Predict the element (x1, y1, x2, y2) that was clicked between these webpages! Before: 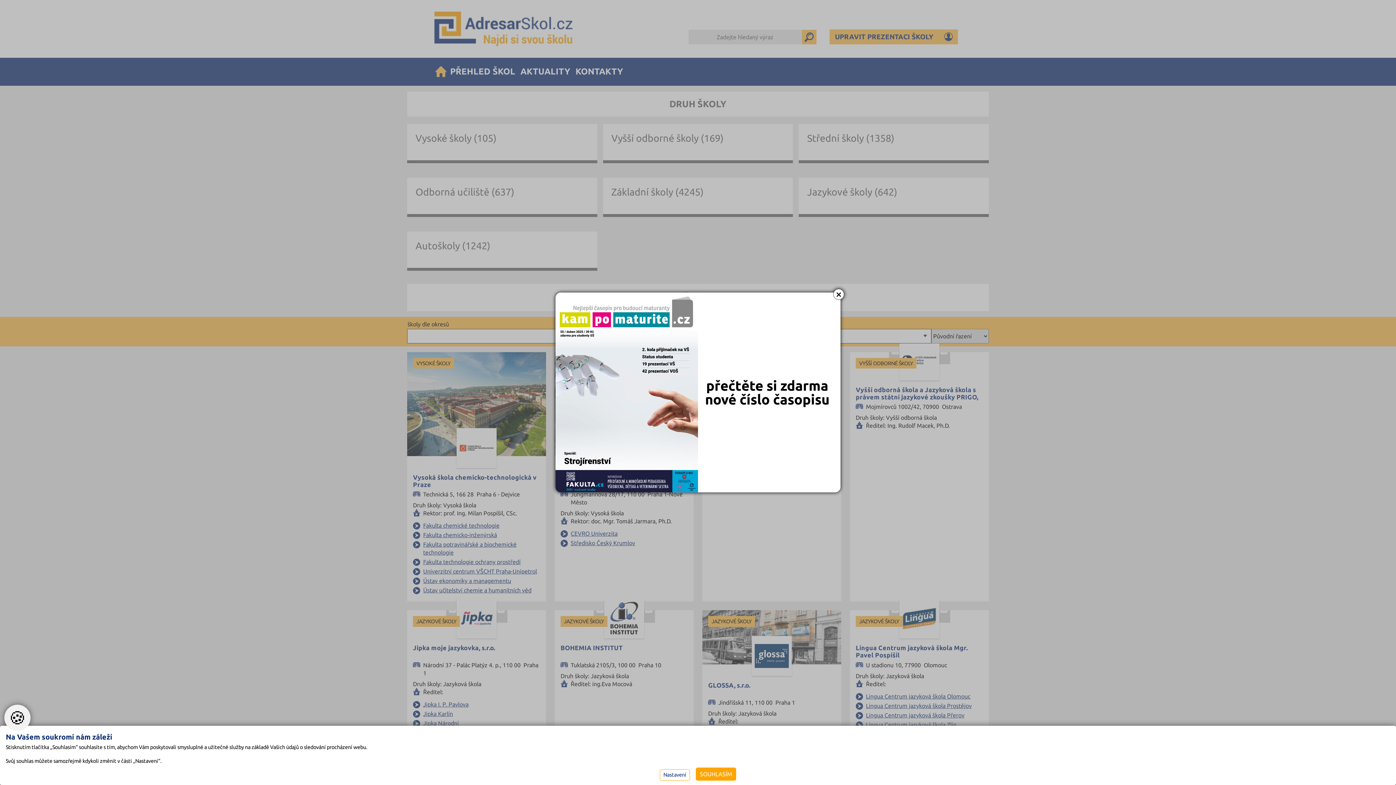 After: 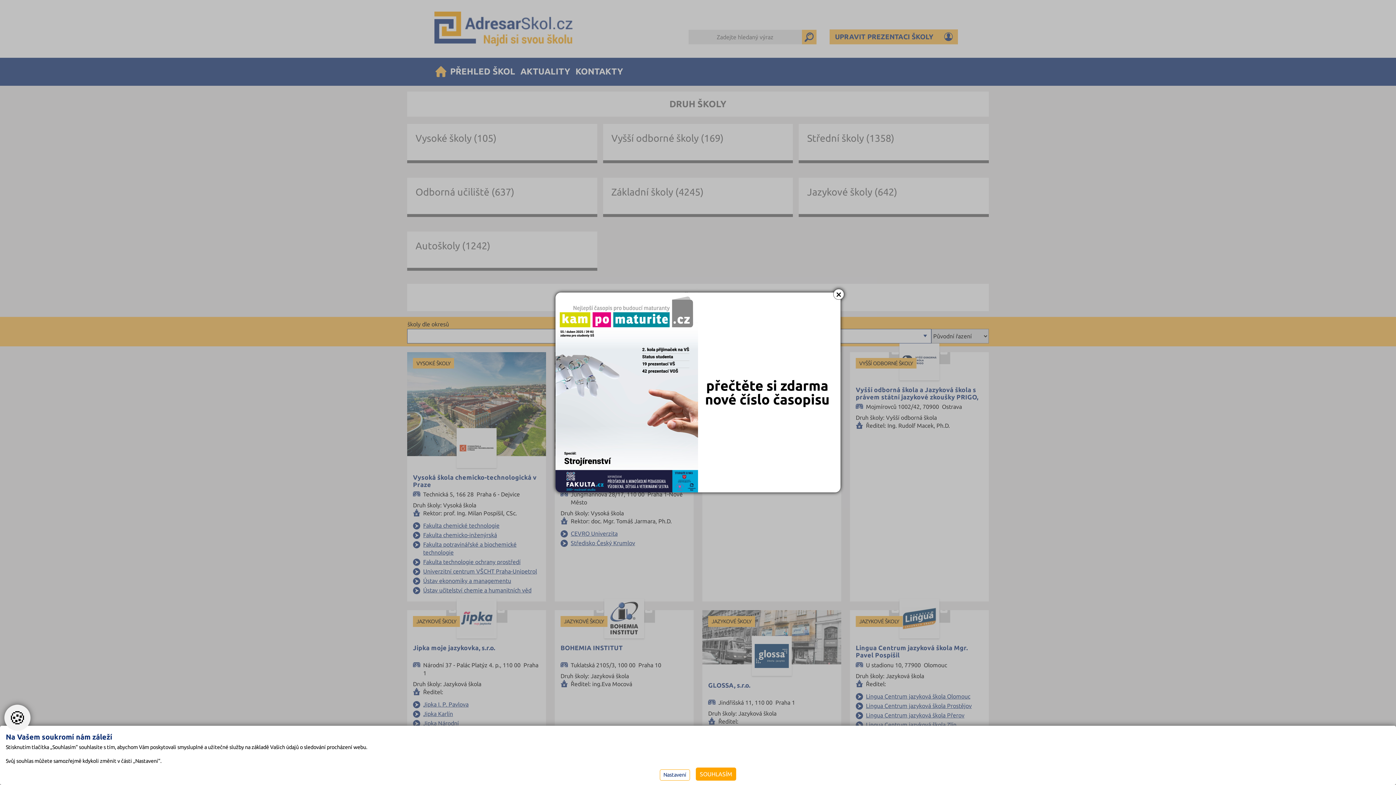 Action: bbox: (555, 292, 840, 492)